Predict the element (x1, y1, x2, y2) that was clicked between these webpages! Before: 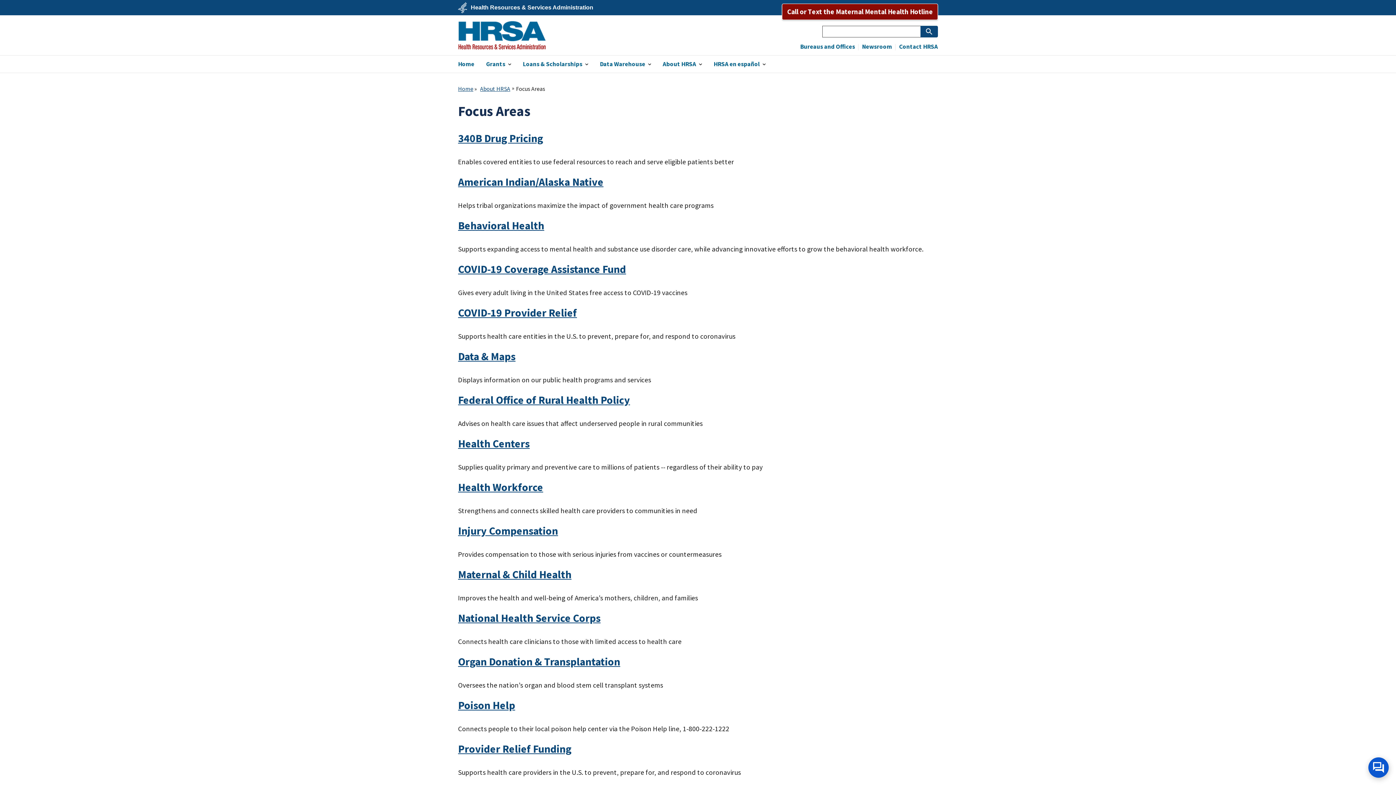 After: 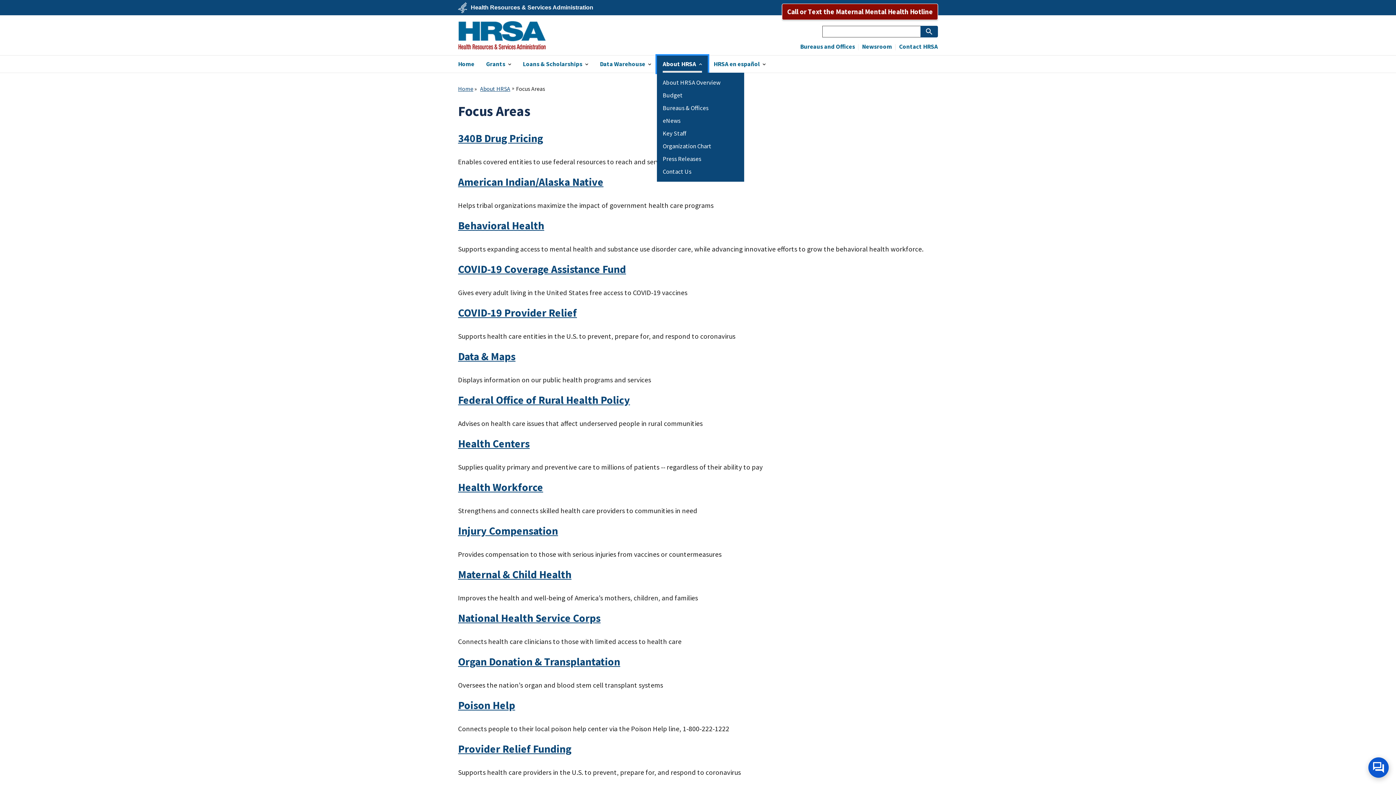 Action: label: About HRSA bbox: (657, 55, 708, 72)